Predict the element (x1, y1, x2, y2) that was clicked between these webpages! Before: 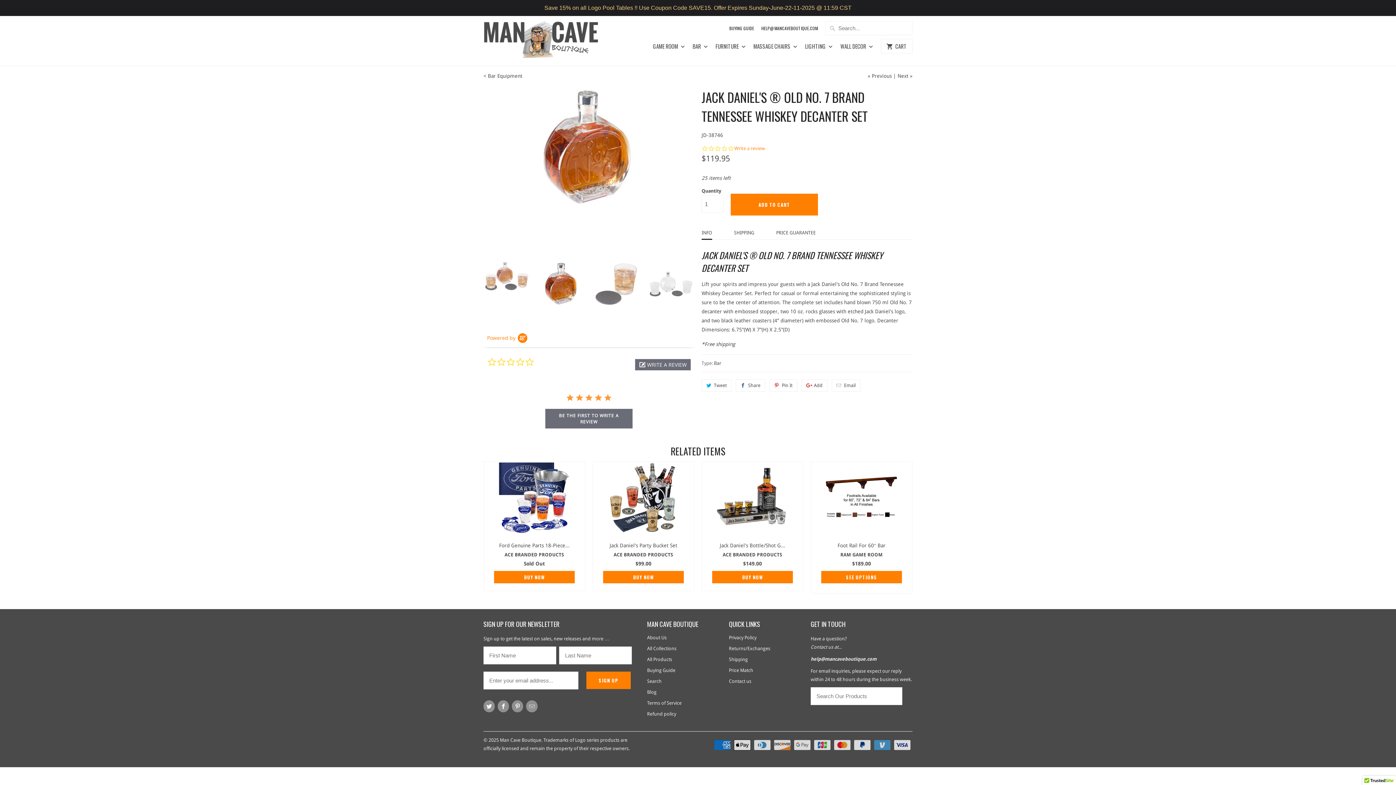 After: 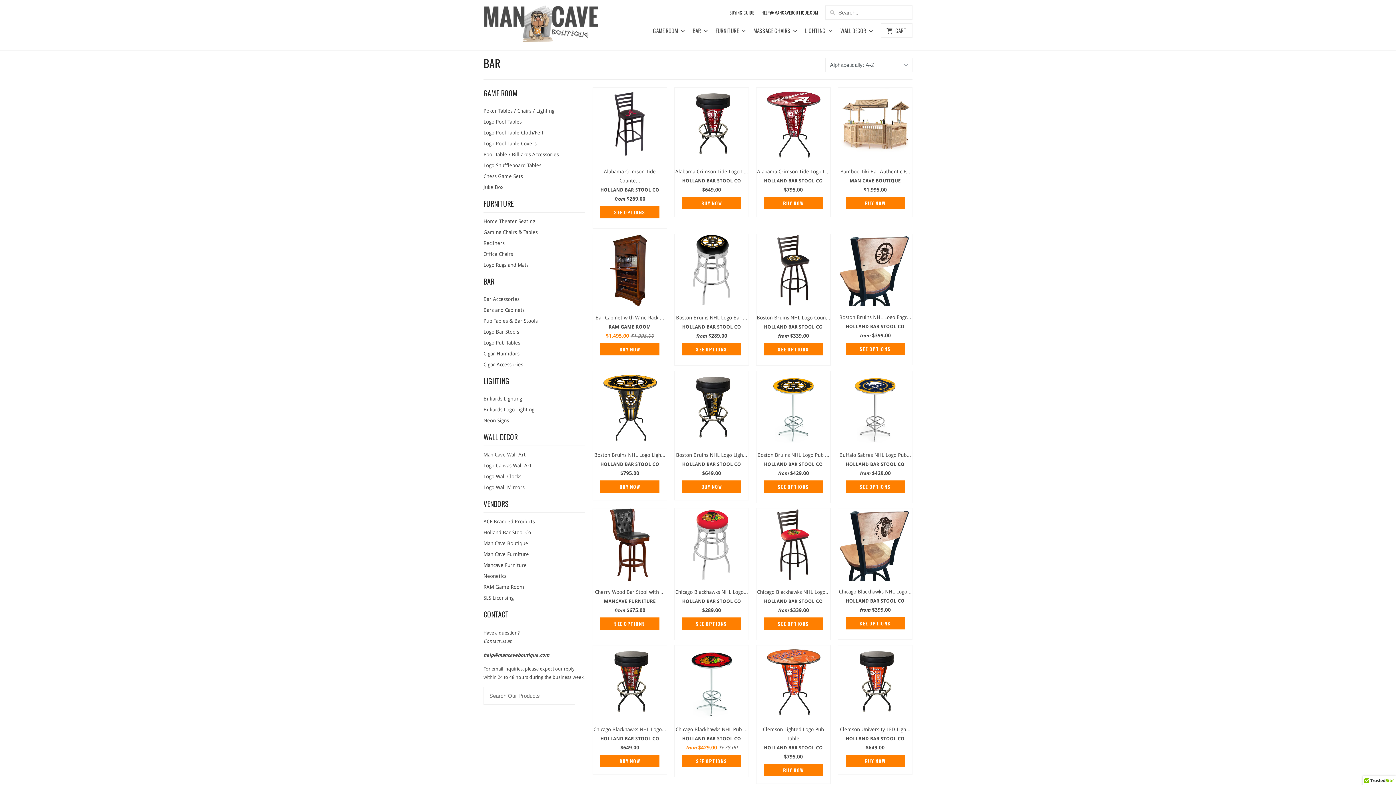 Action: label: Bar bbox: (714, 360, 721, 366)